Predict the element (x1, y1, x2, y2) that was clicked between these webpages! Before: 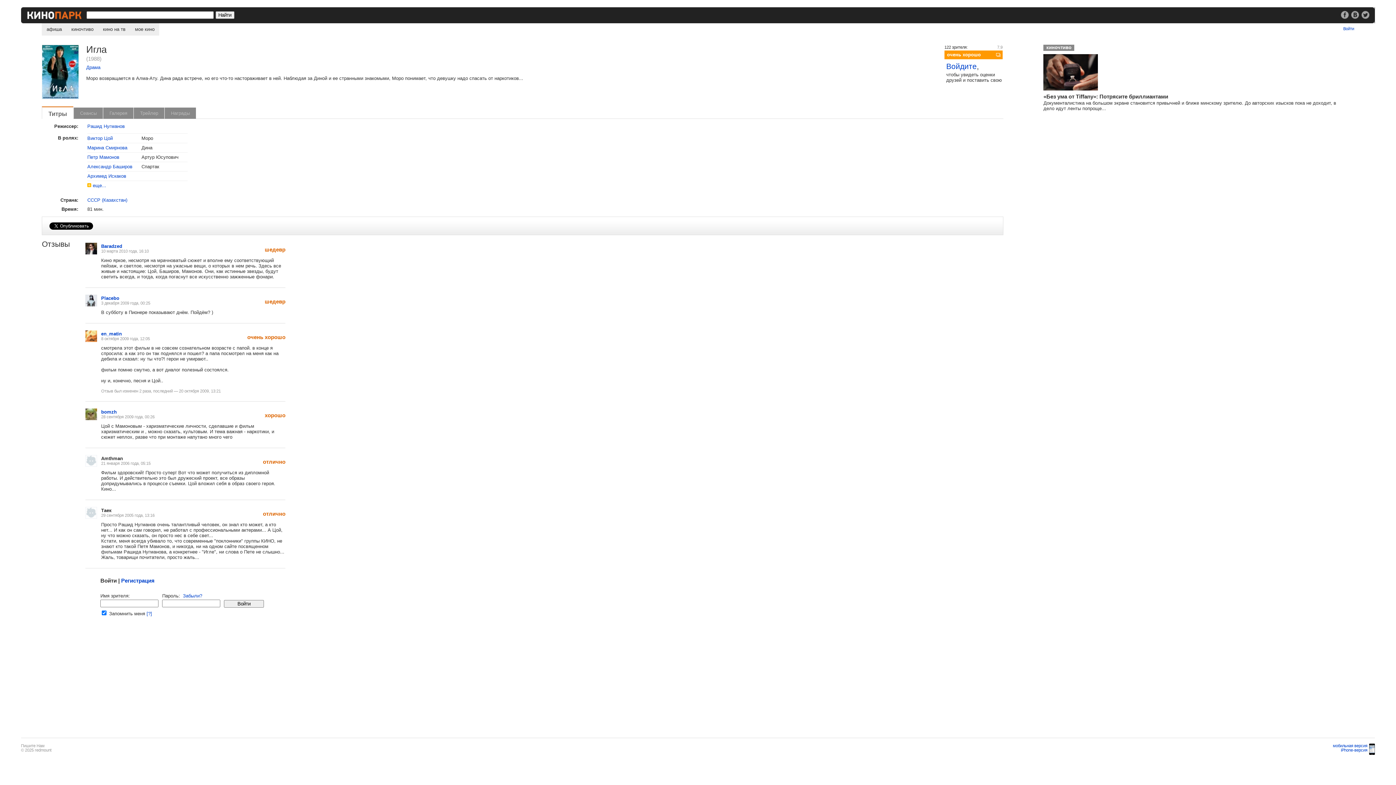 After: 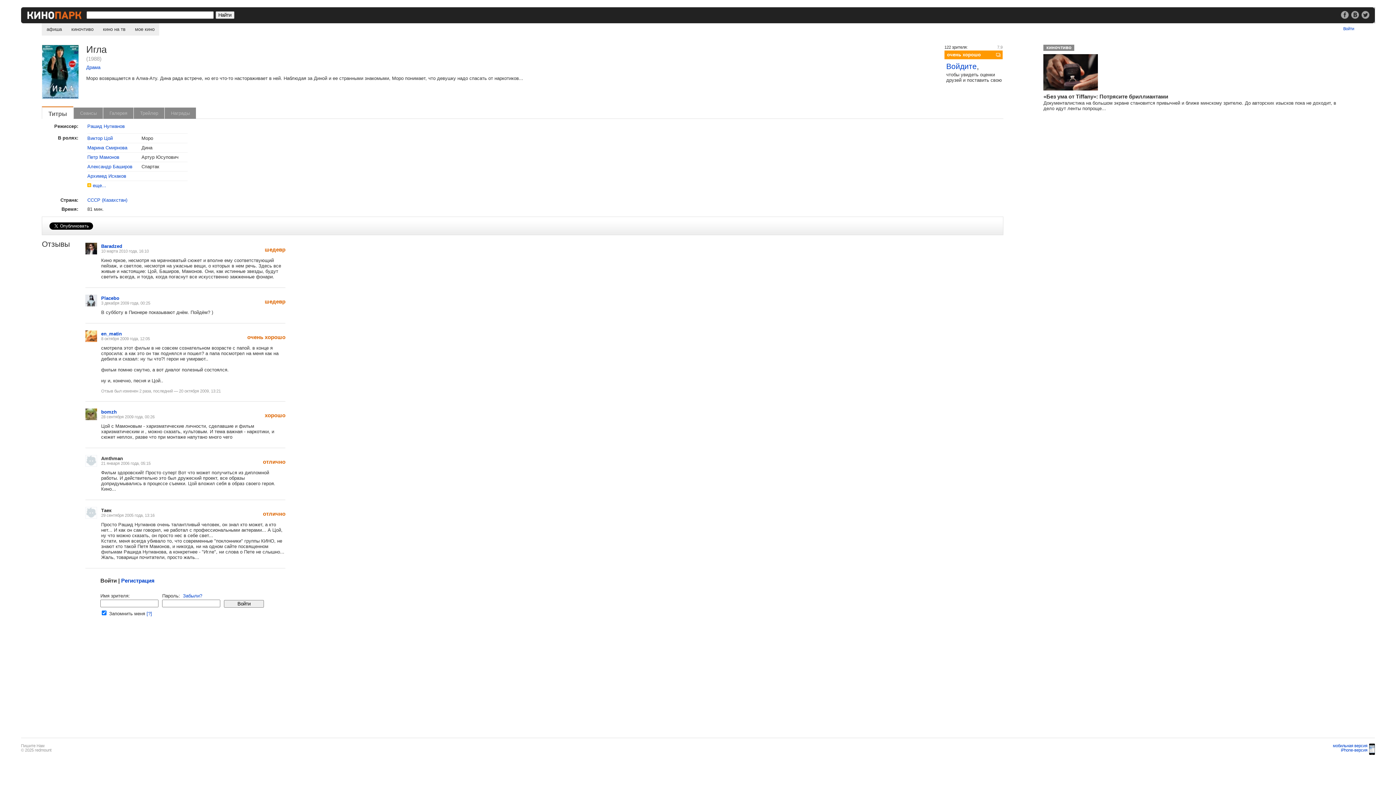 Action: bbox: (1341, 14, 1349, 20)